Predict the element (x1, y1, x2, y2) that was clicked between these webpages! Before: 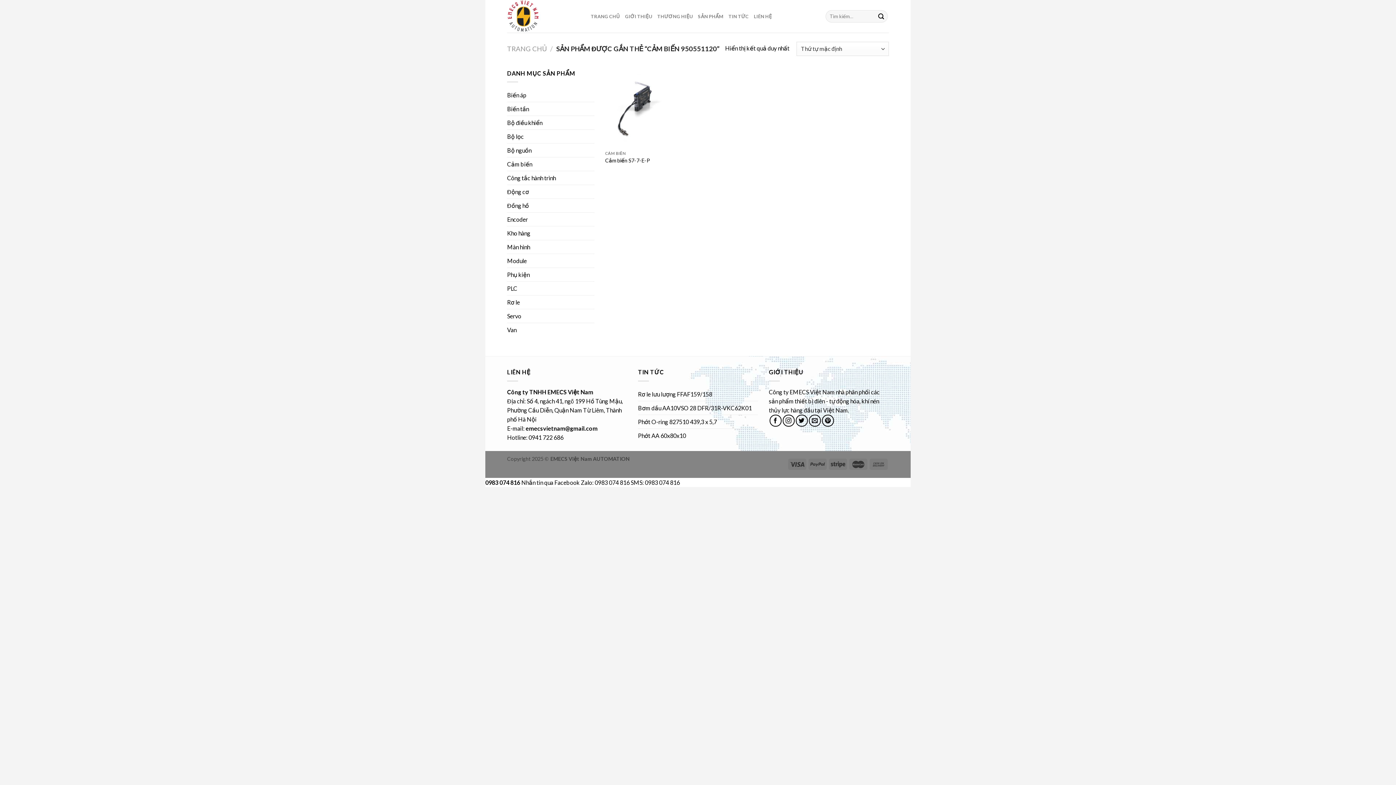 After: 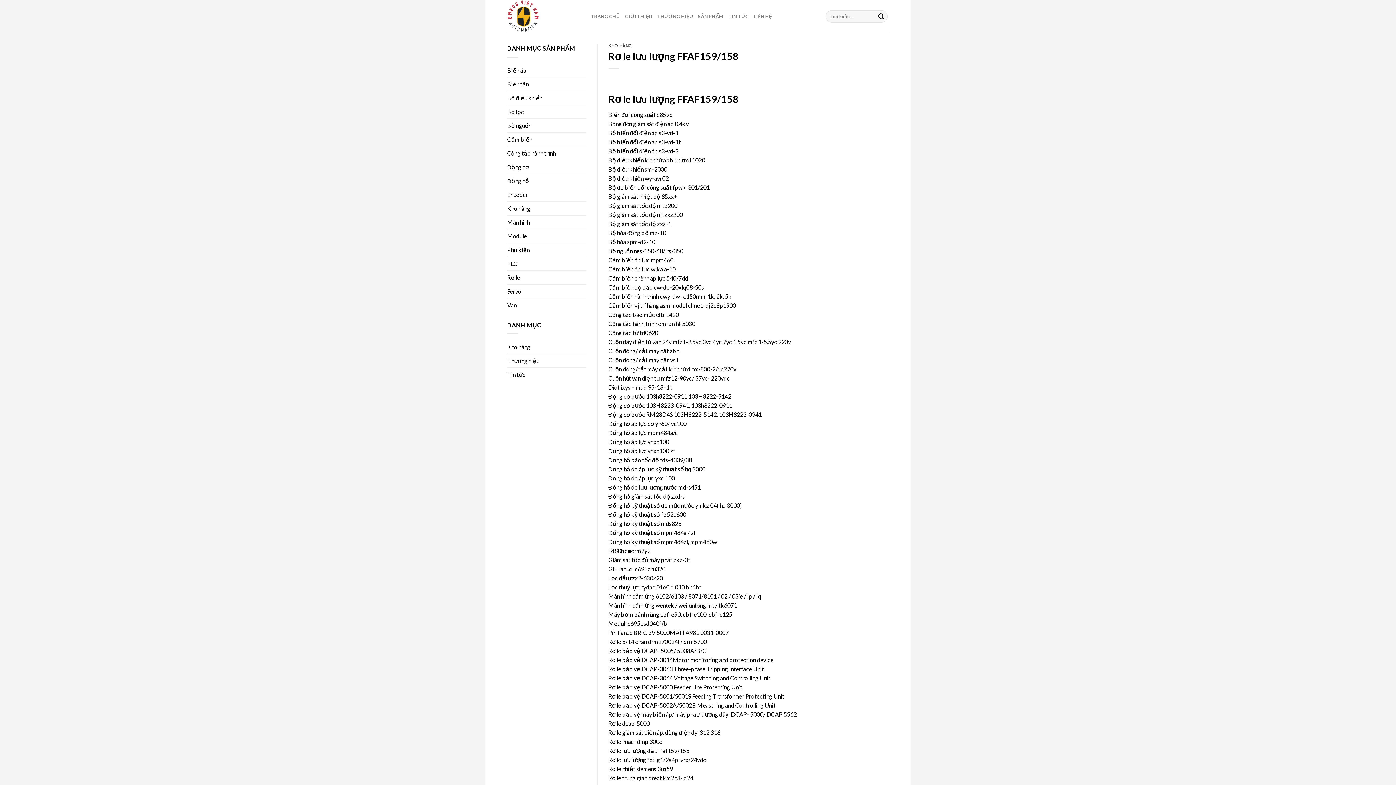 Action: label: Rơ le lưu lượng FFAF159/158 bbox: (638, 387, 712, 401)